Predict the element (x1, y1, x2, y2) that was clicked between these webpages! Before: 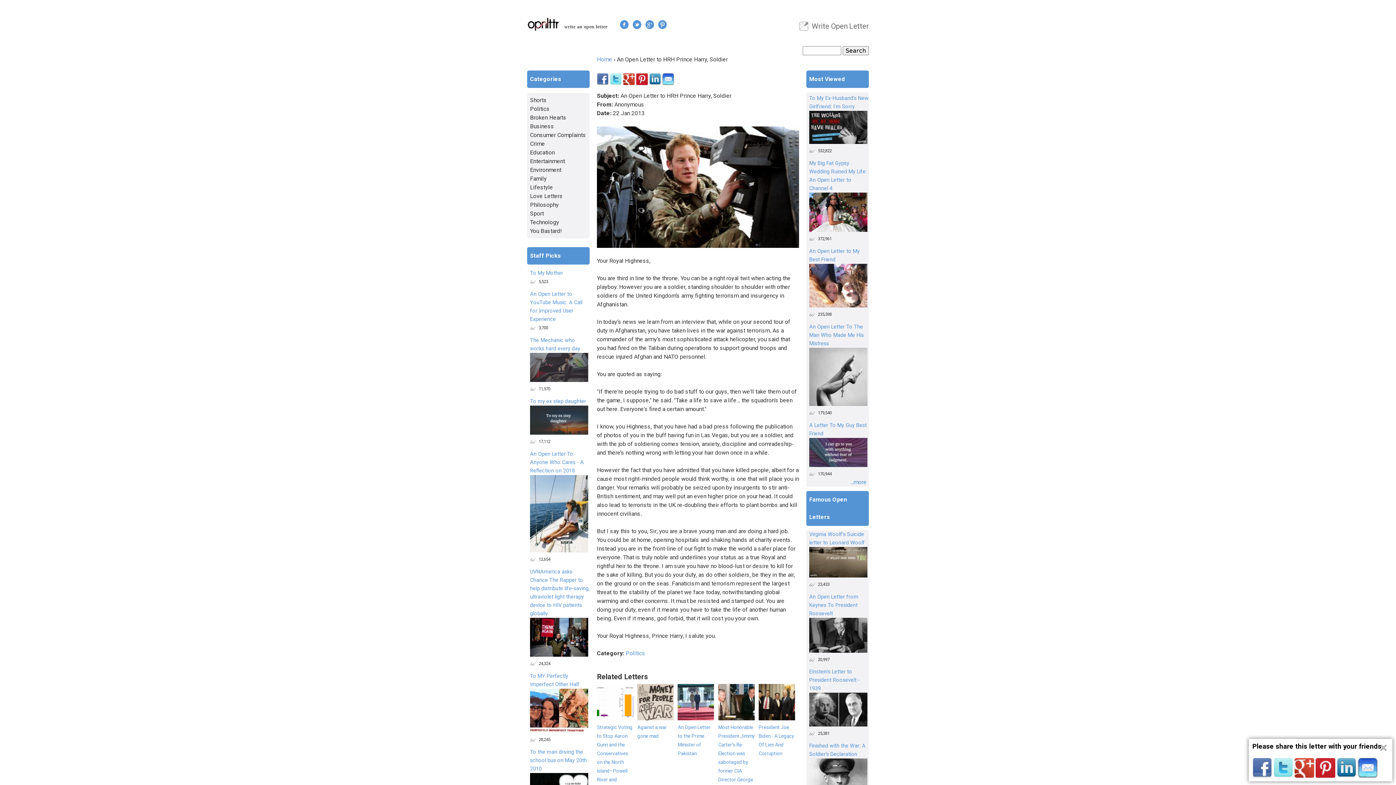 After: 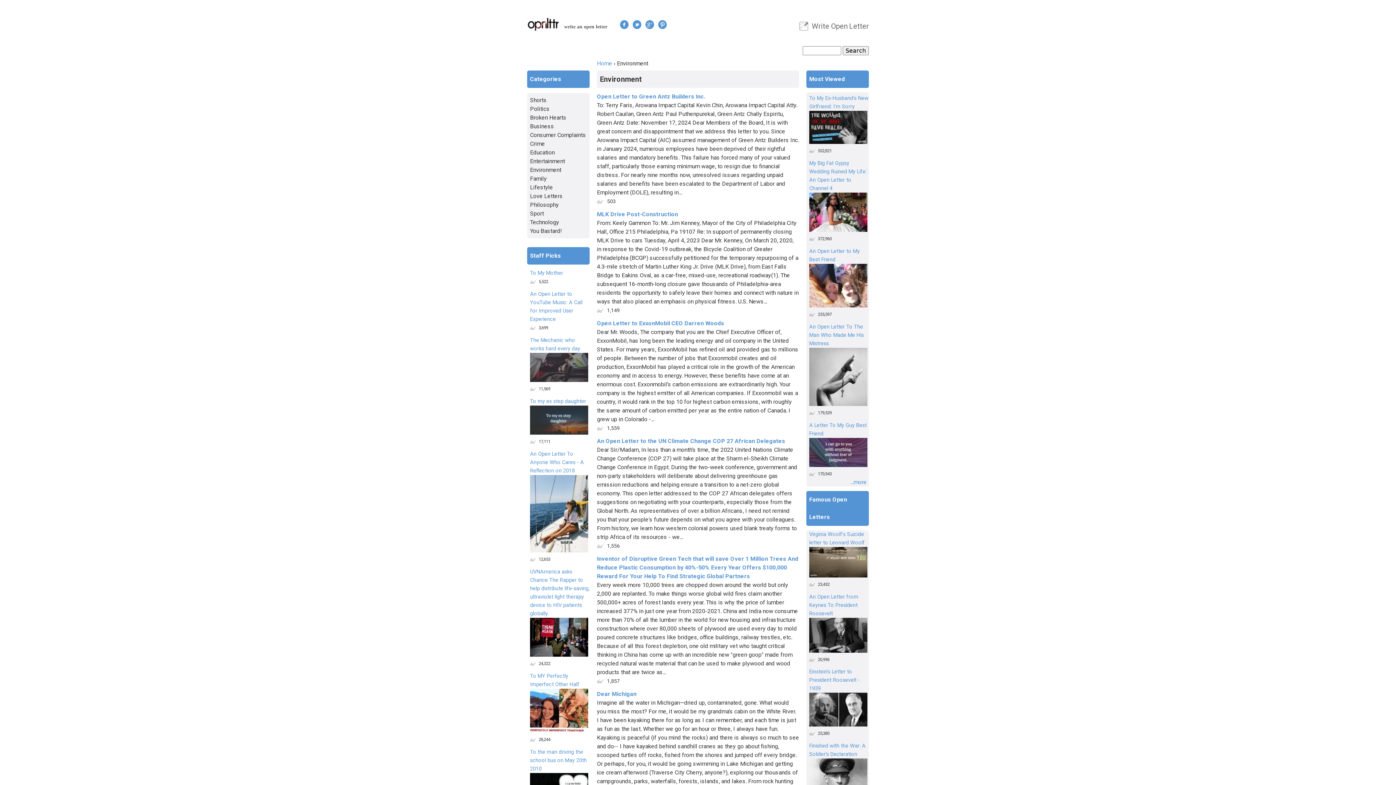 Action: label: Environment bbox: (530, 166, 561, 173)